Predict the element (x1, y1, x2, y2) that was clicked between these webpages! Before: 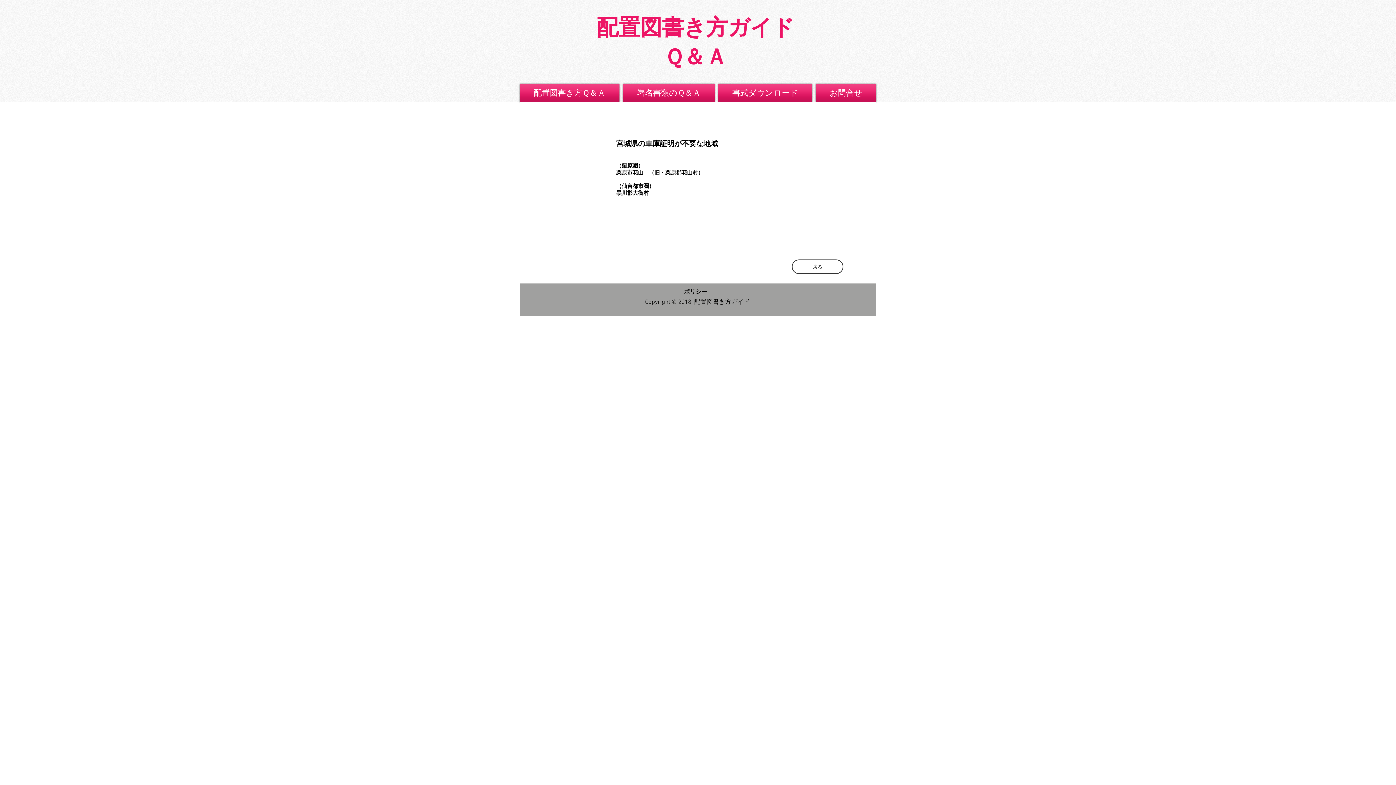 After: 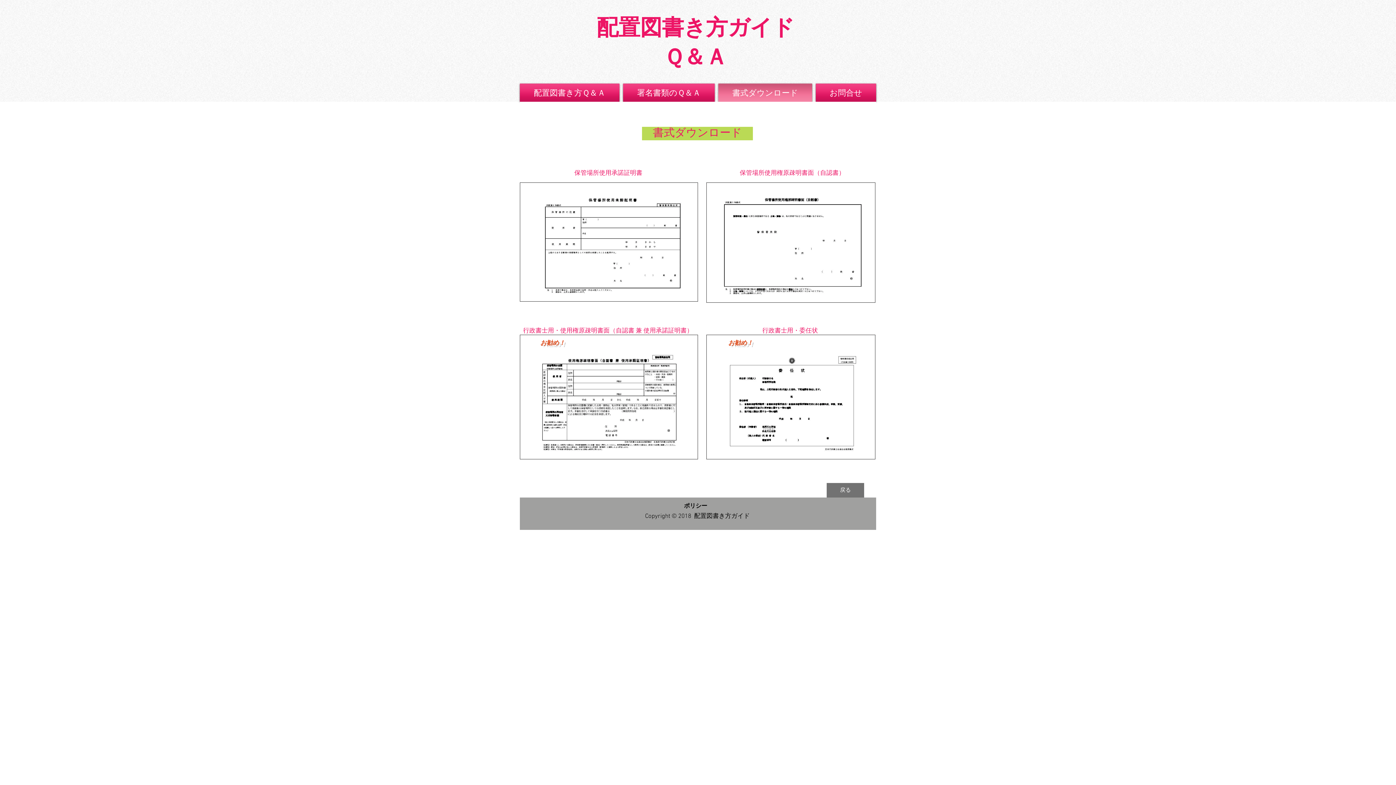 Action: bbox: (716, 83, 814, 101) label: 書式ダウンロード